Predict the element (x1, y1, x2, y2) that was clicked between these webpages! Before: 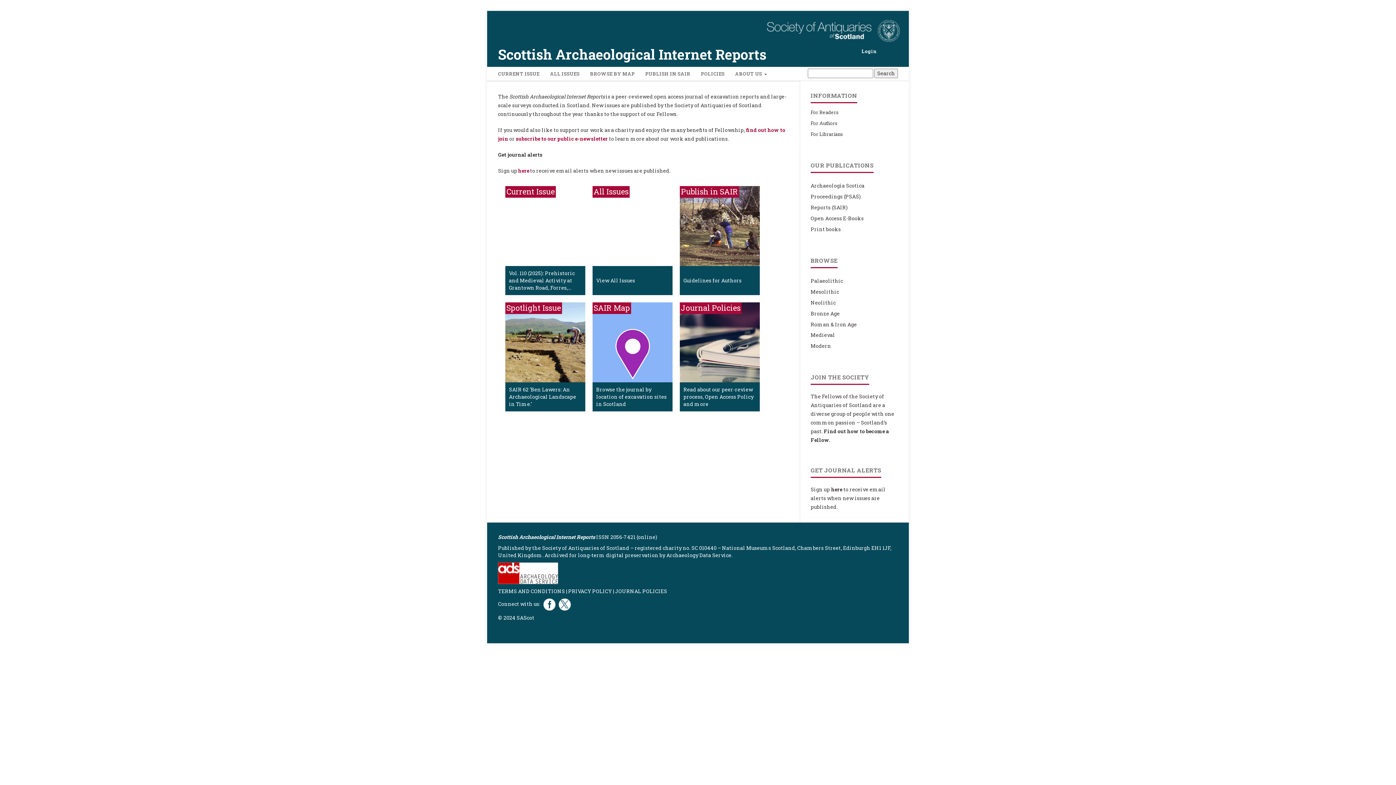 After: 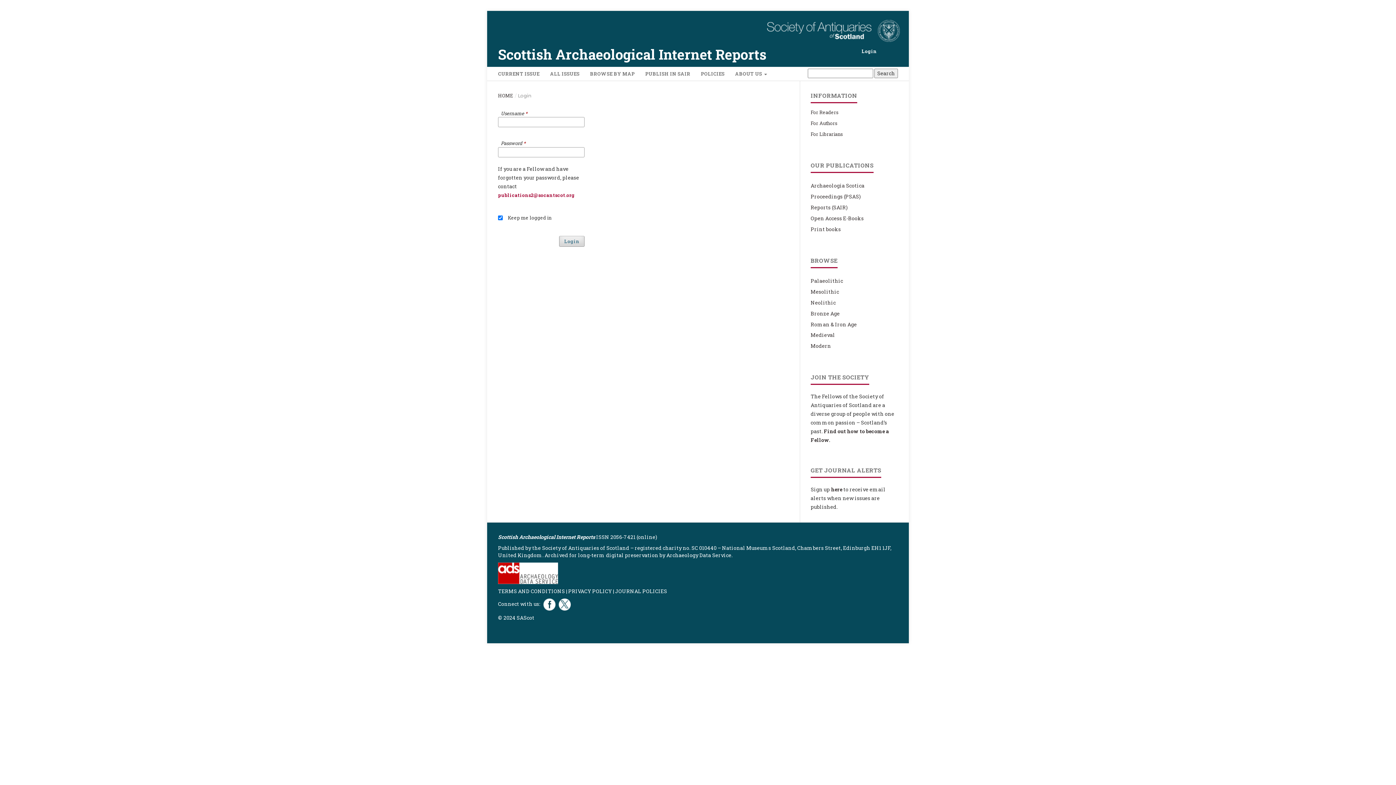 Action: bbox: (858, 45, 880, 56) label: Login